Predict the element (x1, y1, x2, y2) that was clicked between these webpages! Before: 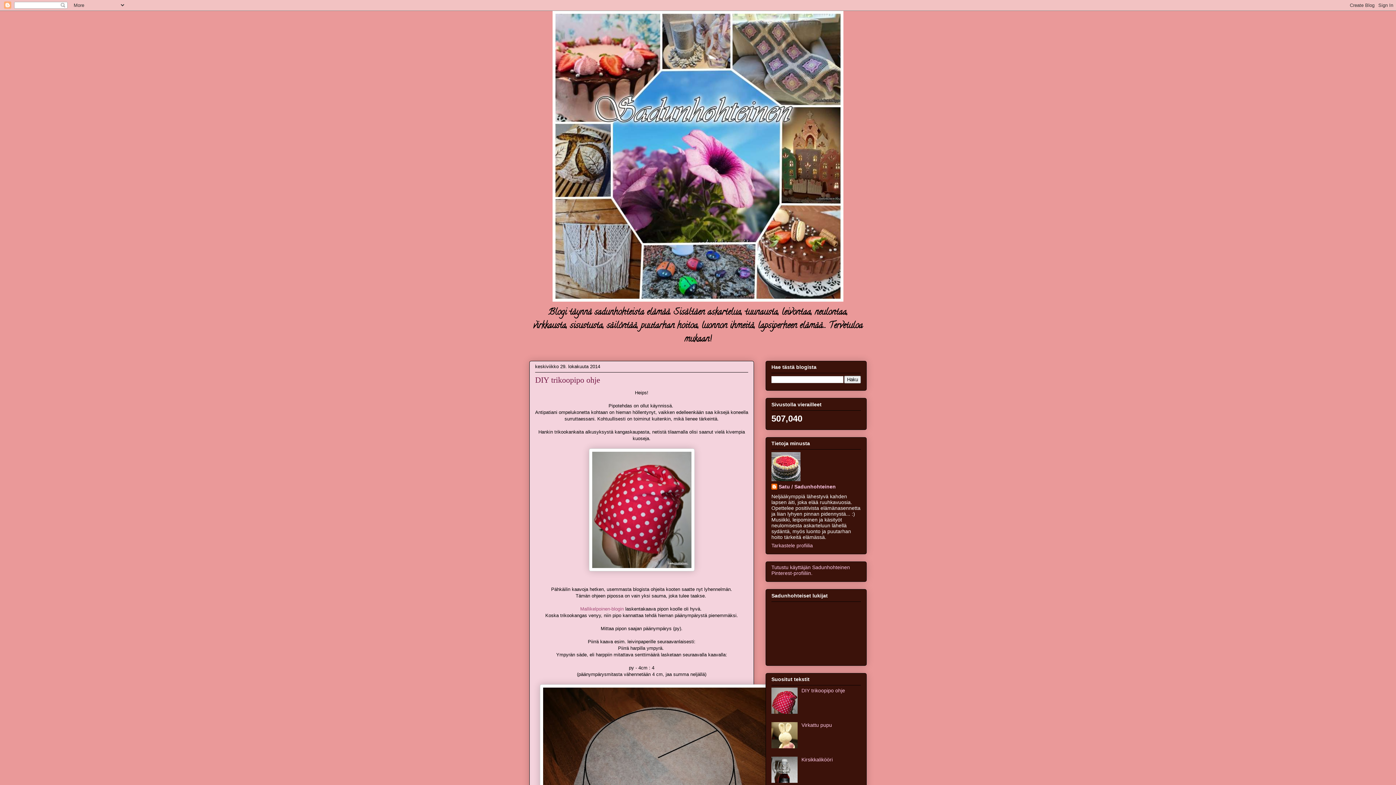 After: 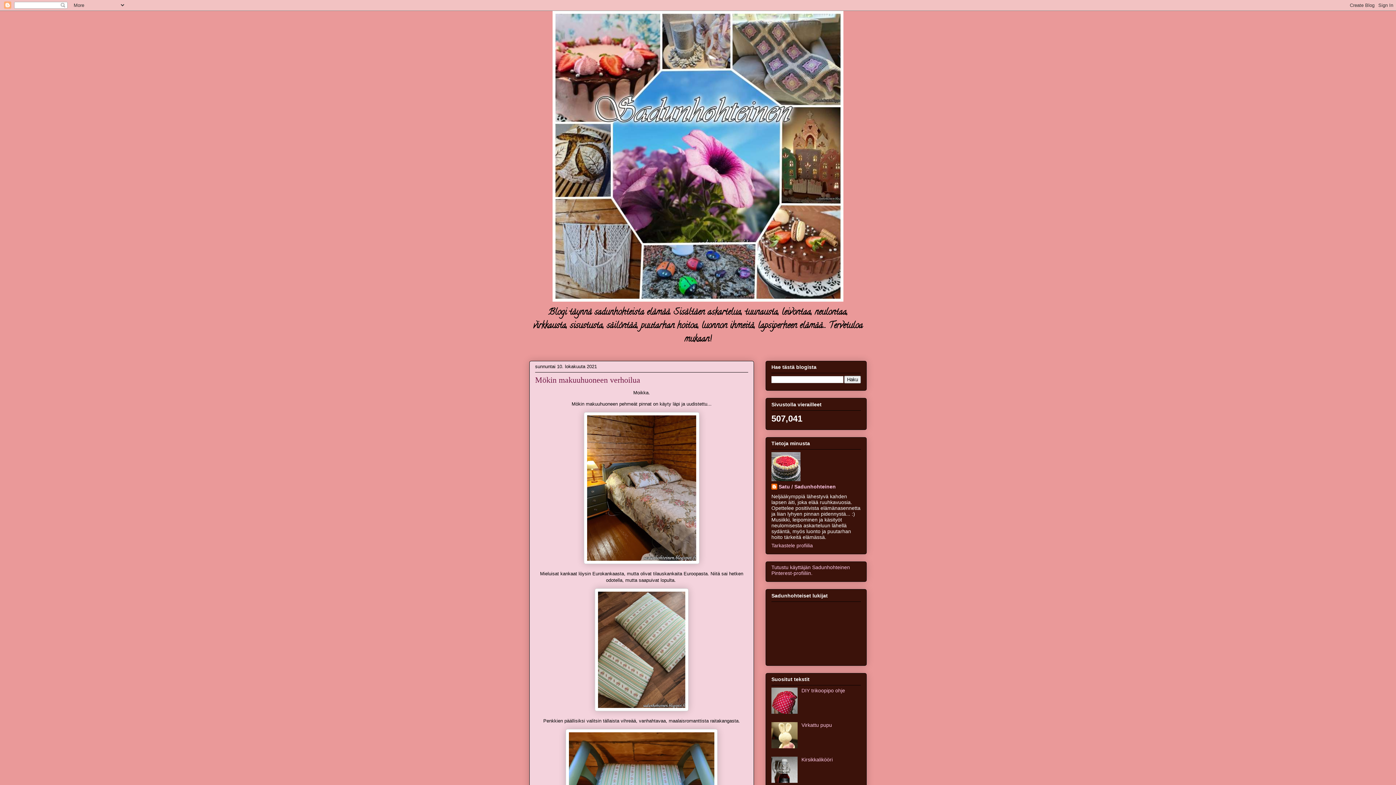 Action: bbox: (529, 10, 866, 301)